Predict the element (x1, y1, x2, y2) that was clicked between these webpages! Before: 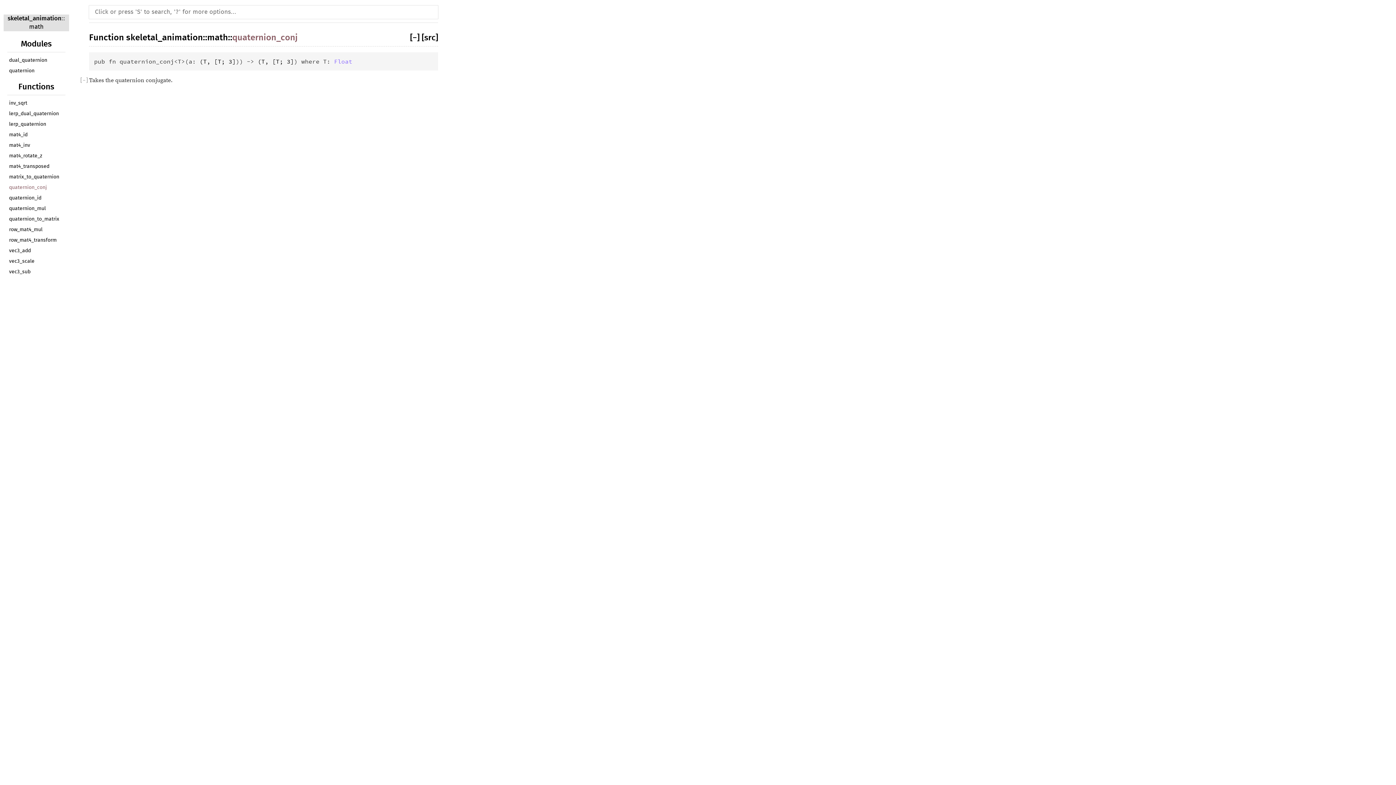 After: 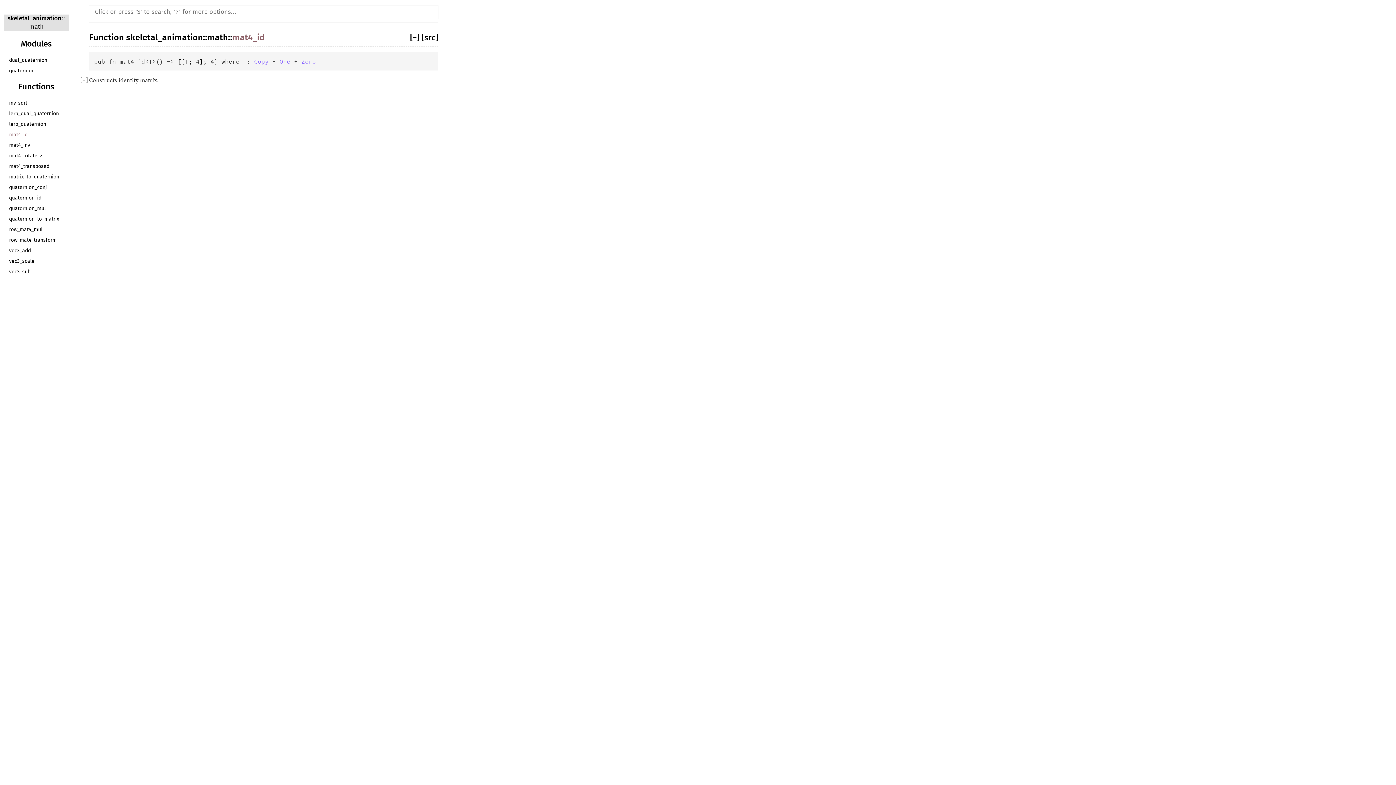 Action: label: mat4_id bbox: (7, 129, 65, 140)